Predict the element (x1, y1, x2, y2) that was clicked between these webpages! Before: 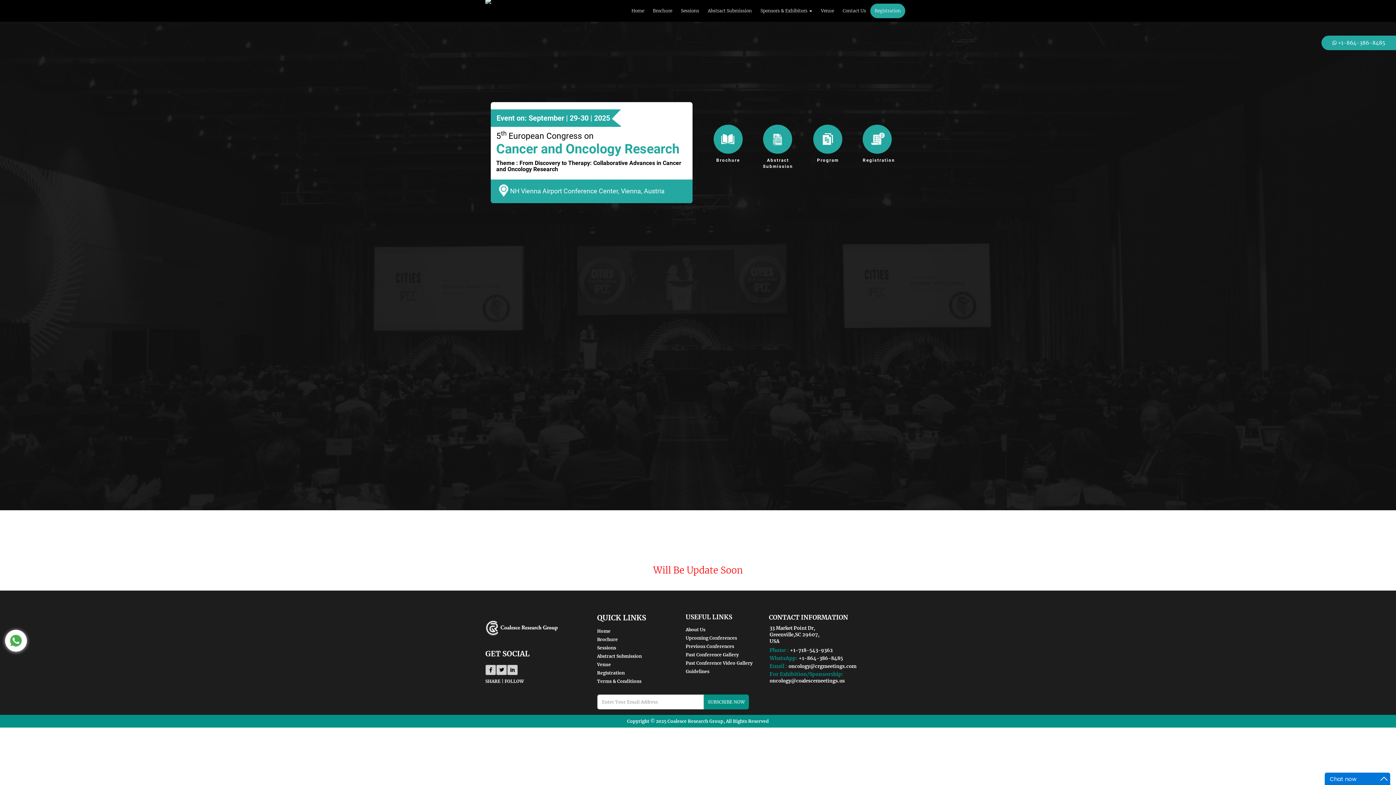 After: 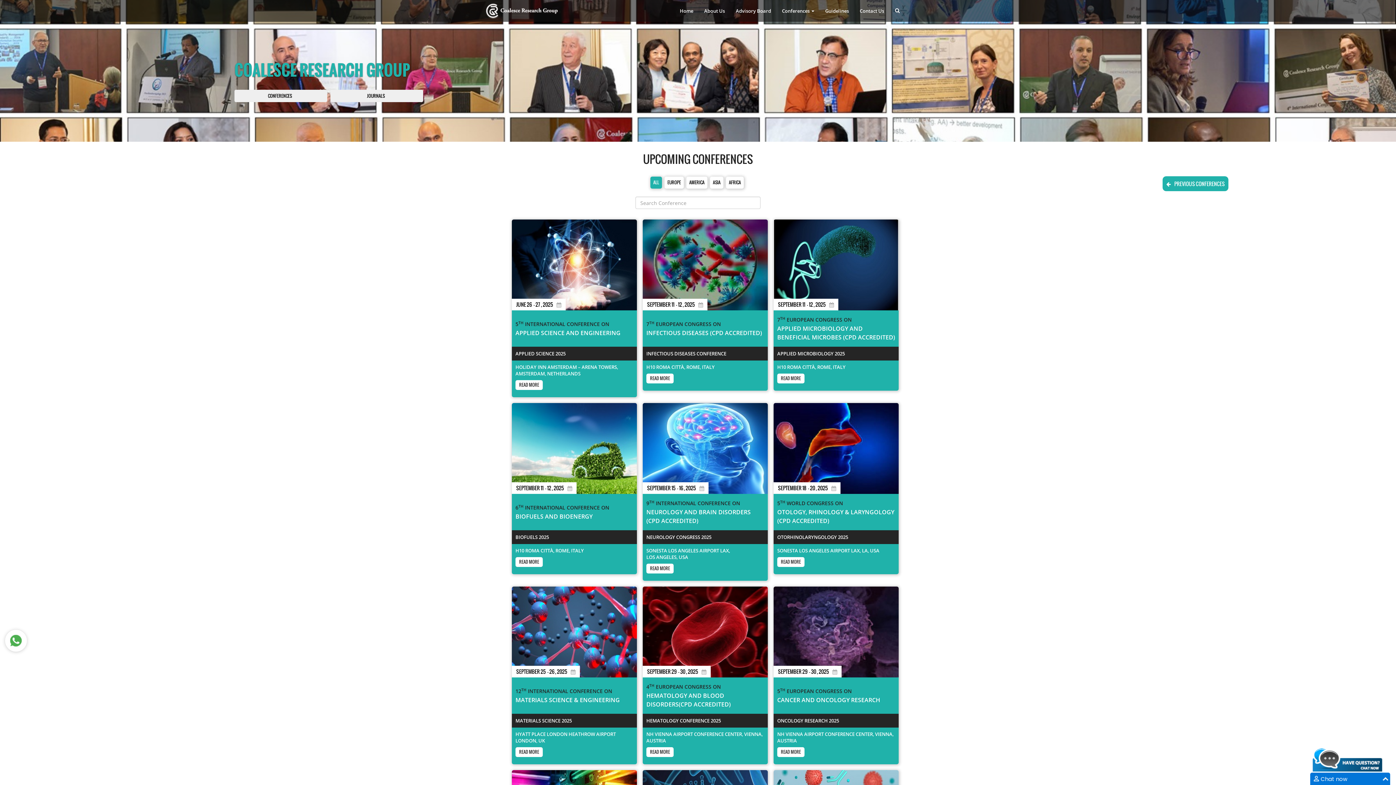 Action: label: Upcoming Conferences bbox: (685, 635, 737, 640)